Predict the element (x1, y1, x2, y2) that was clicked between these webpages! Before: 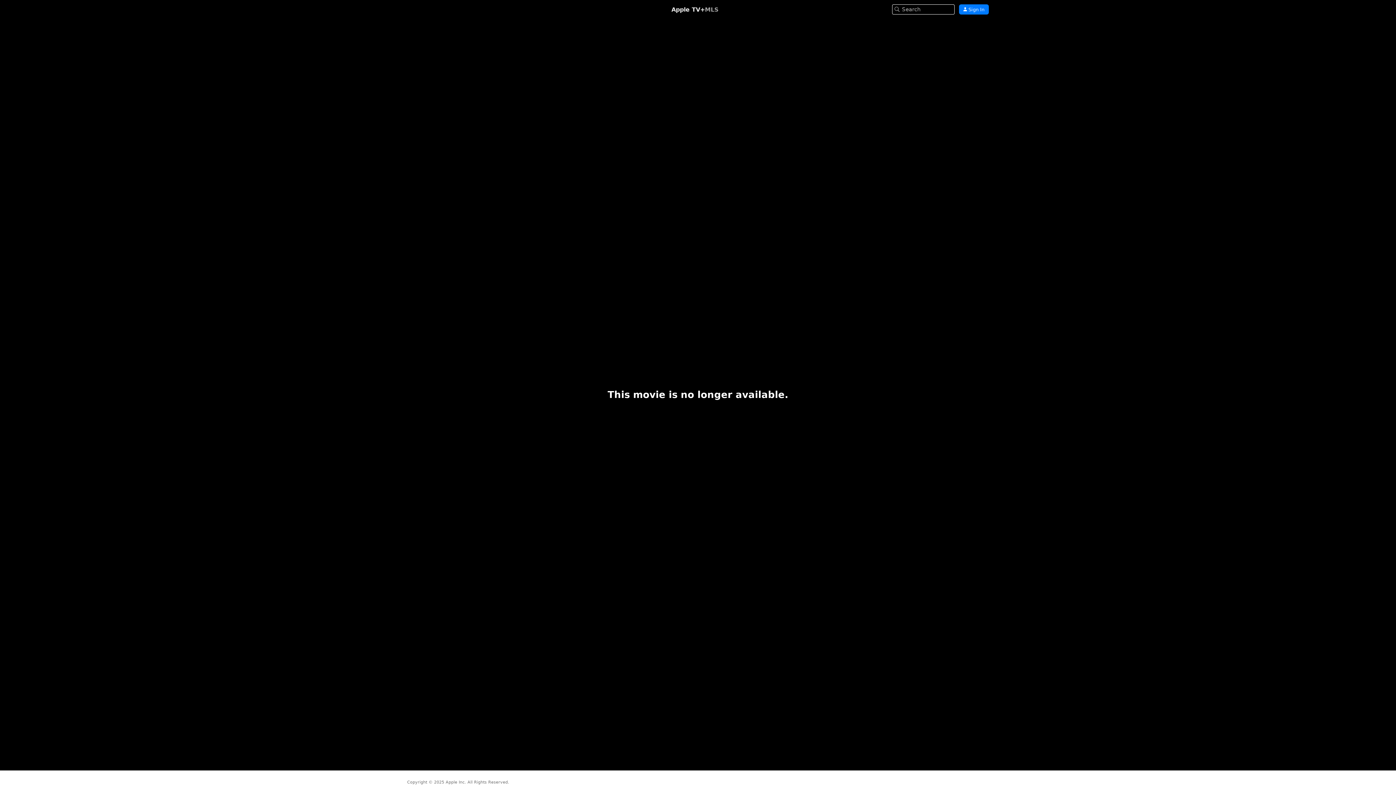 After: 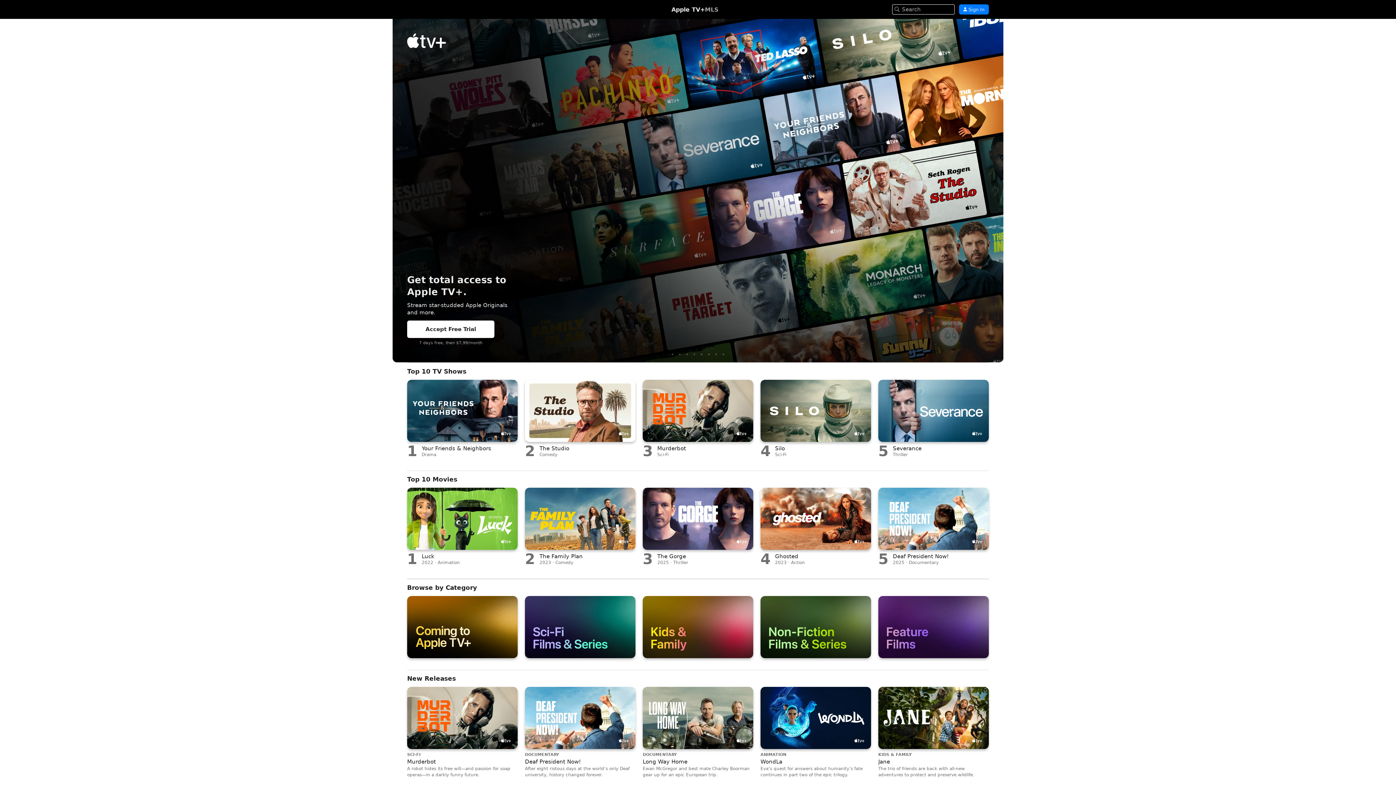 Action: label: Apple TV+ bbox: (671, 6, 705, 12)